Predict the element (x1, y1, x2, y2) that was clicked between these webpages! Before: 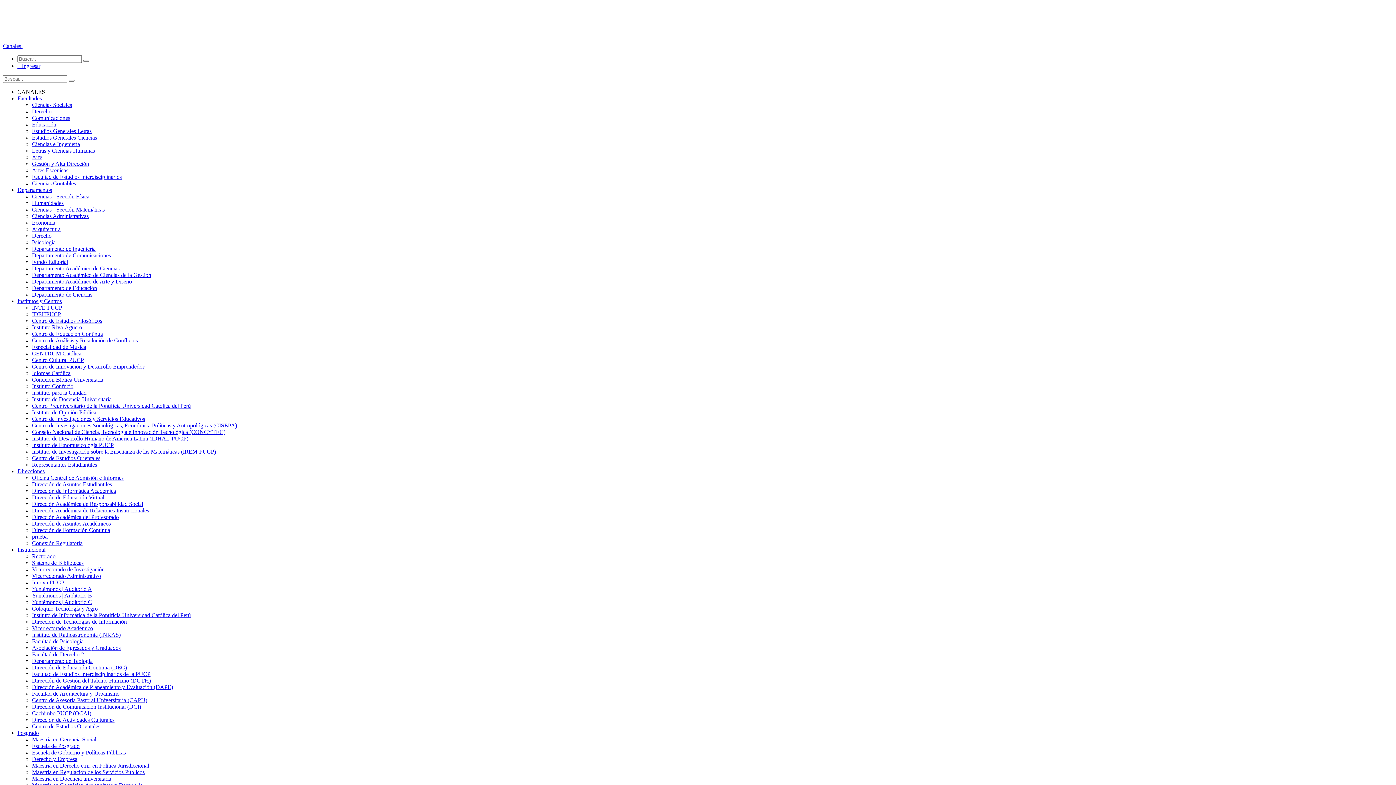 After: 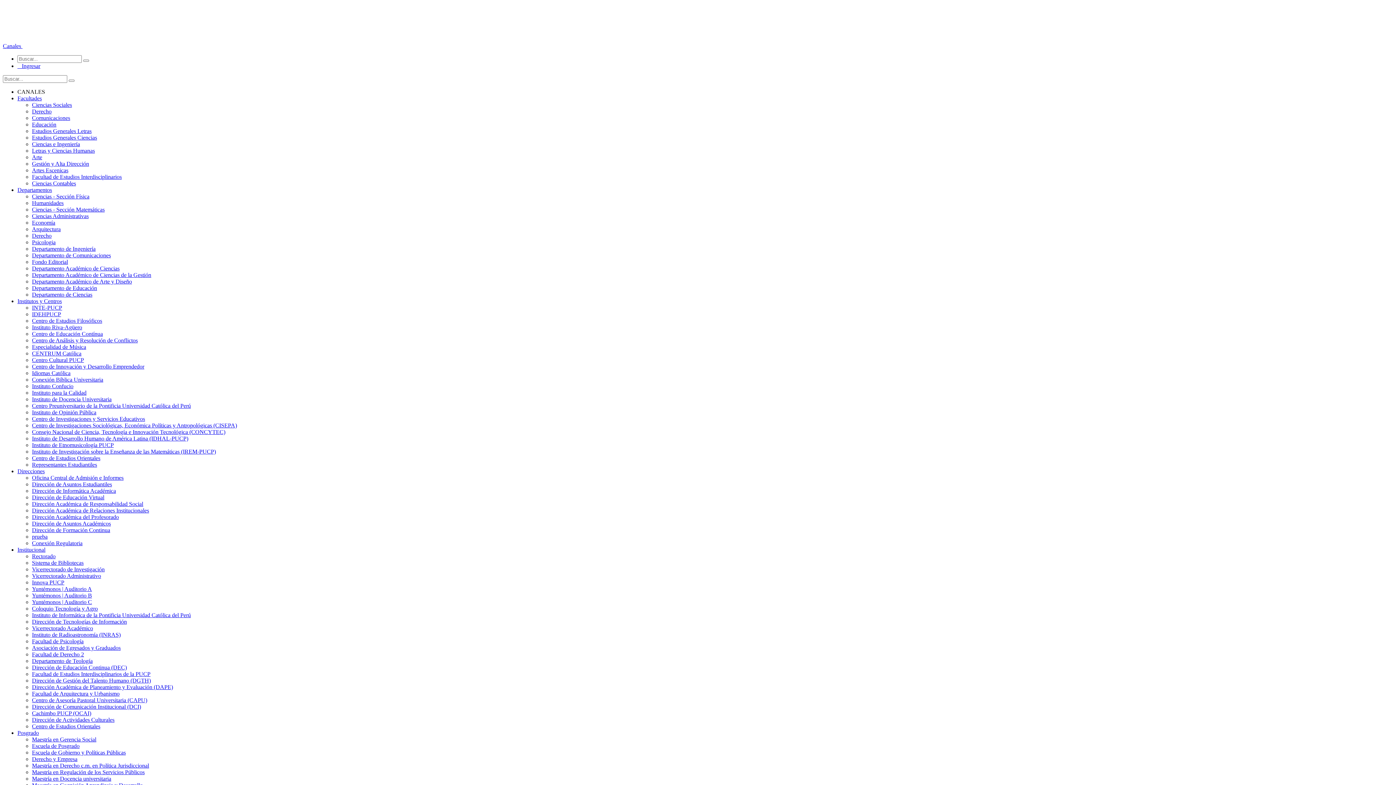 Action: bbox: (32, 265, 119, 271) label: Departamento Académico de Ciencias